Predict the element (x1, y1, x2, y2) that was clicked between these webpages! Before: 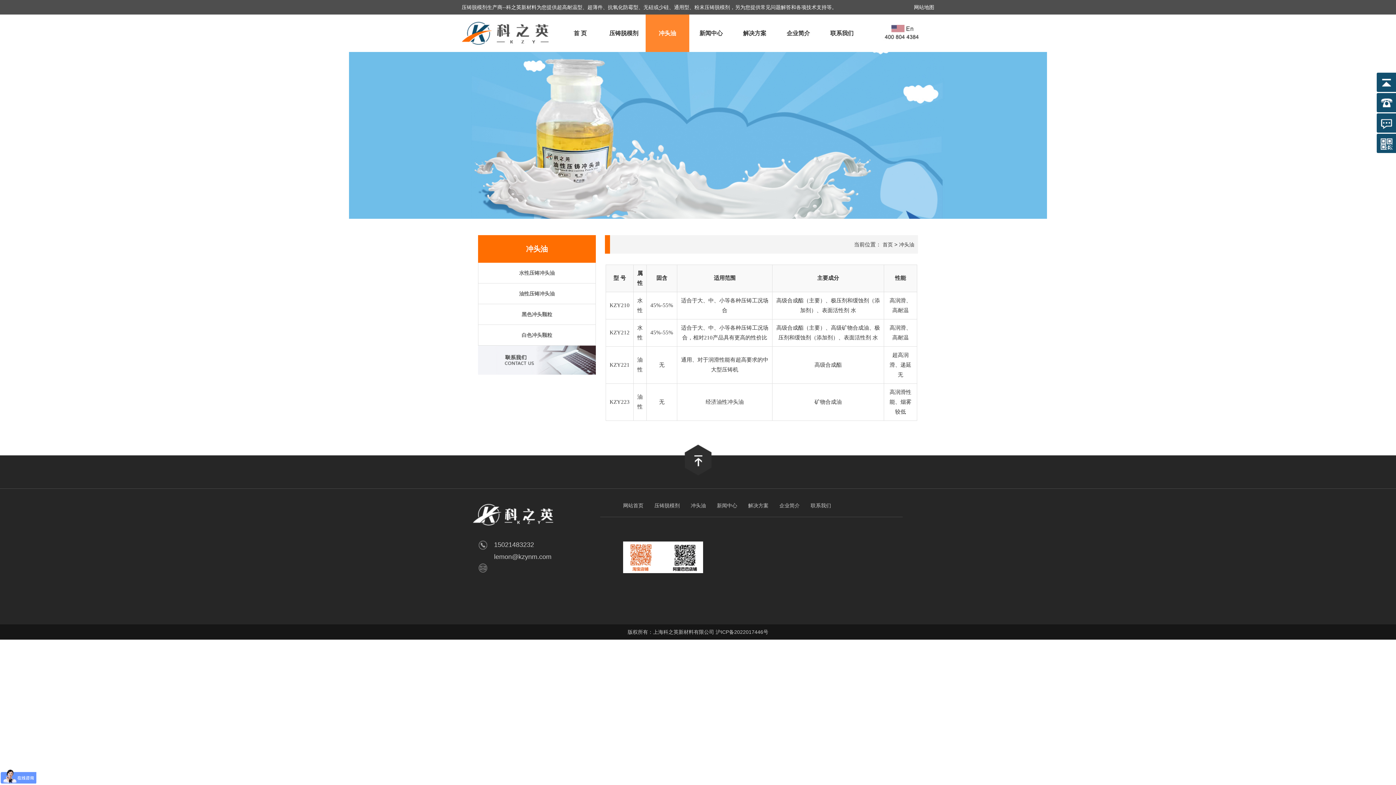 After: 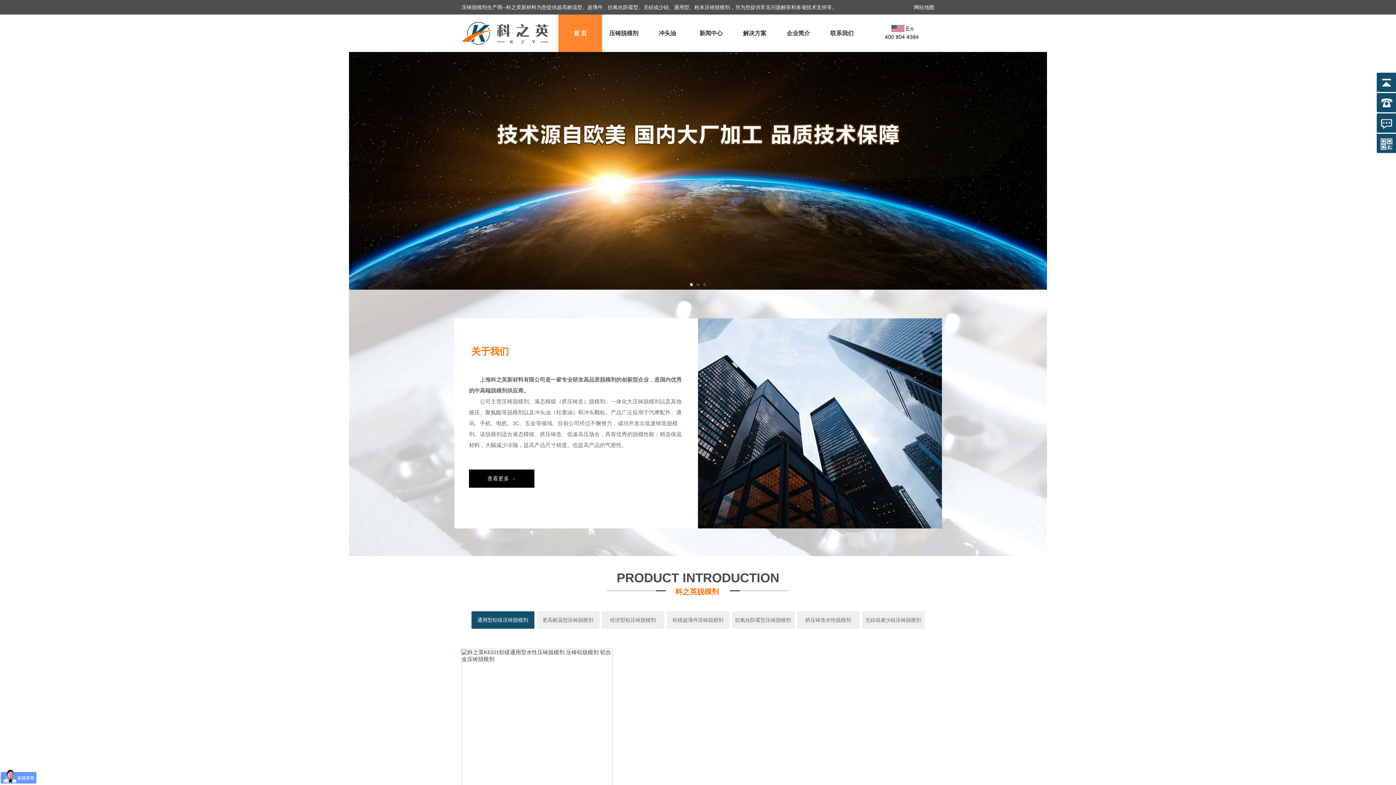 Action: bbox: (623, 502, 643, 508) label: 网站首页